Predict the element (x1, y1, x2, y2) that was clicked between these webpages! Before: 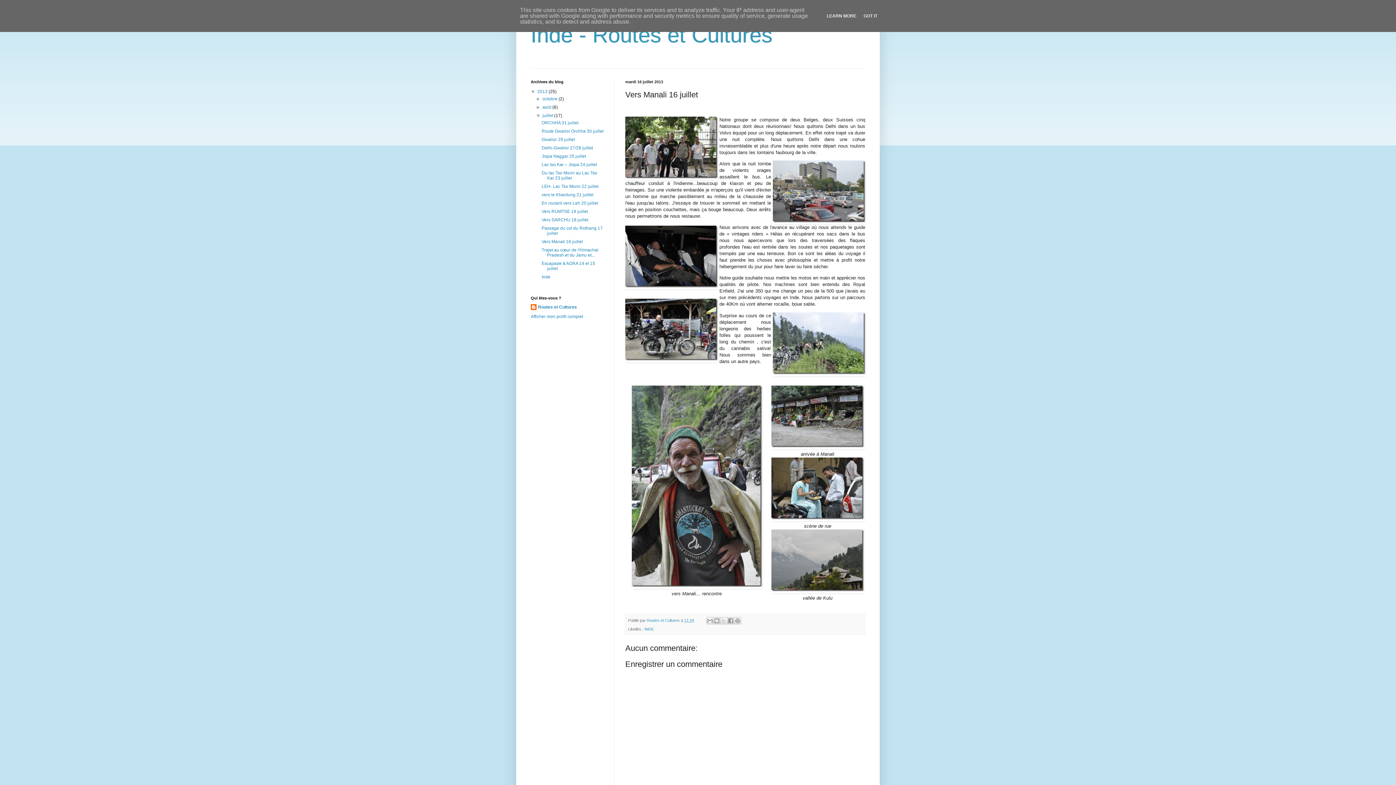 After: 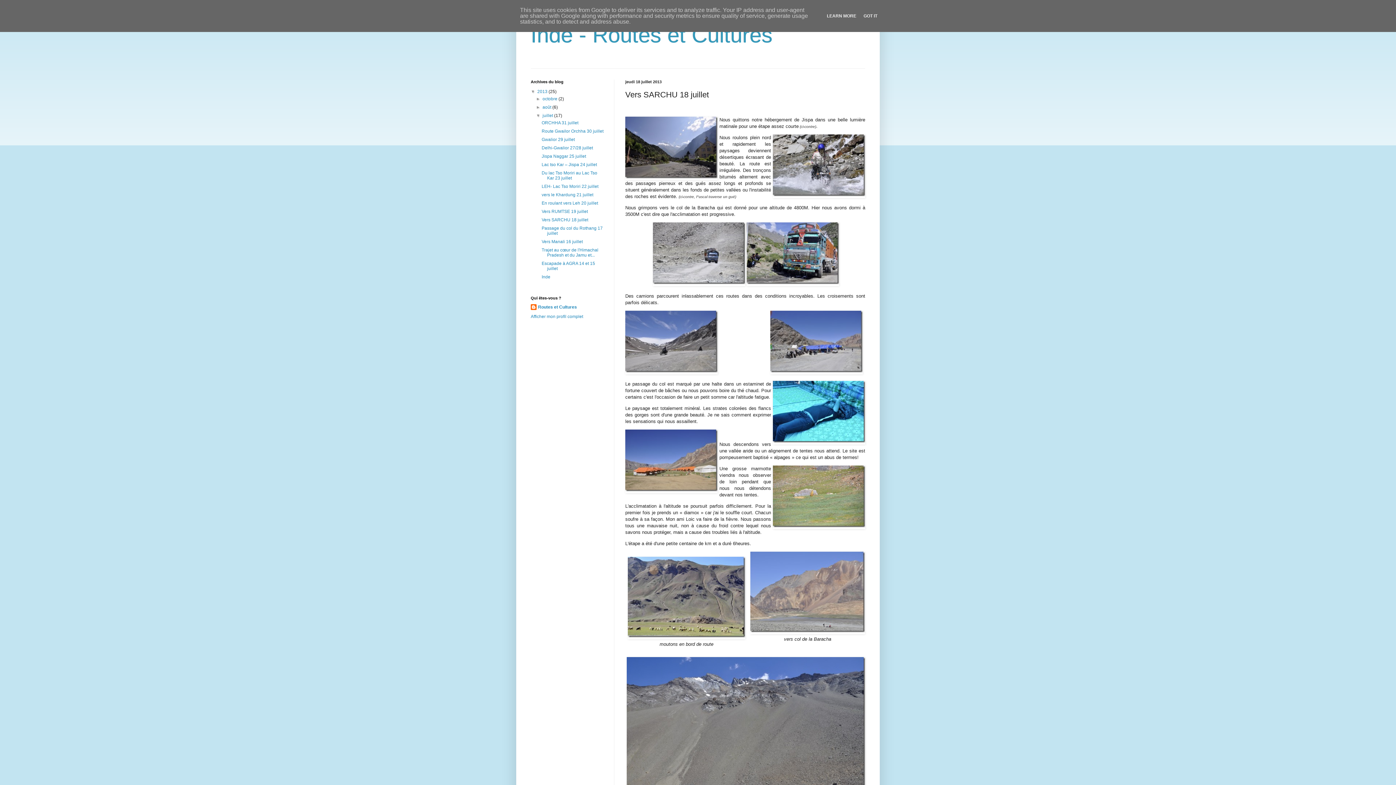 Action: label: Vers SARCHU 18 juillet bbox: (541, 217, 588, 222)